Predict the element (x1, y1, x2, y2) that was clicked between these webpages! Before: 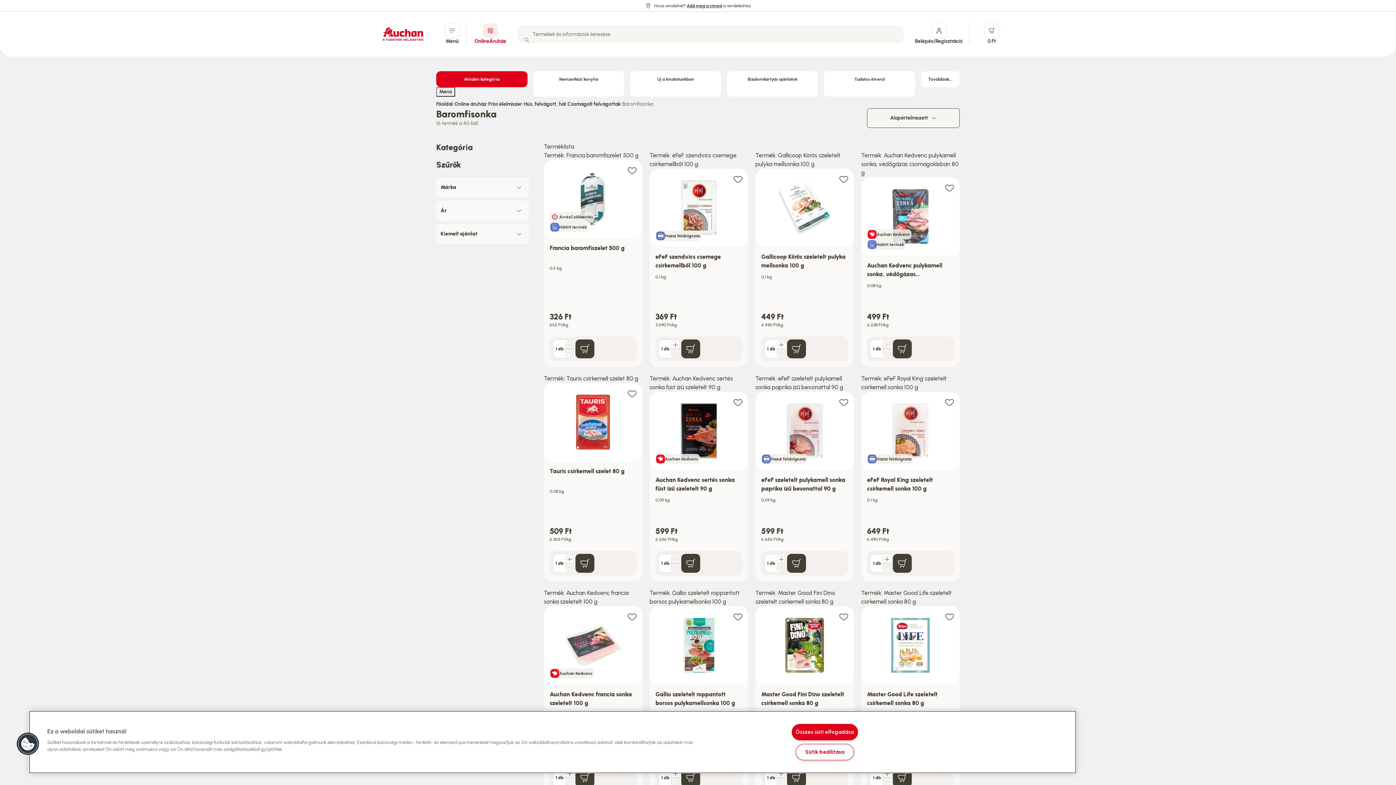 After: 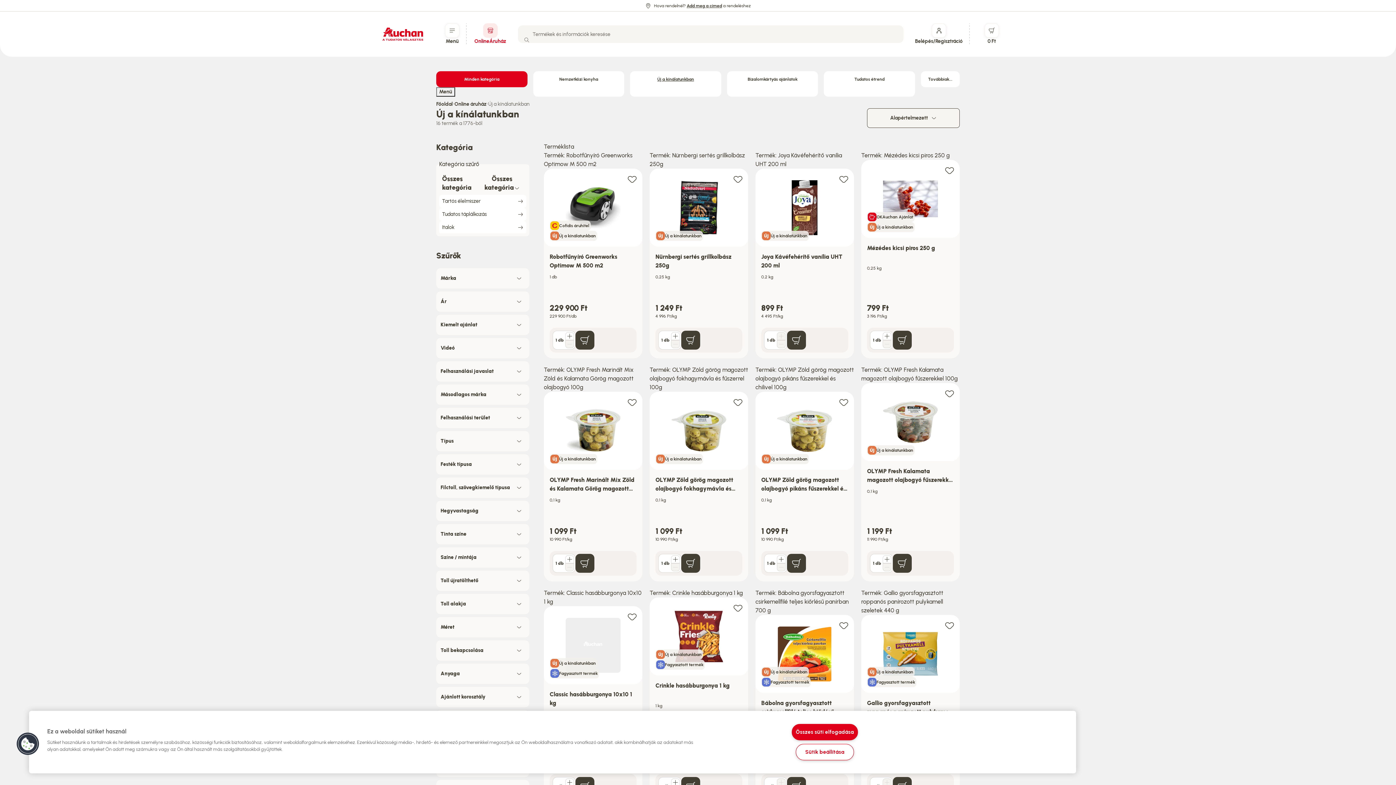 Action: label: Új a kínálatunkban bbox: (630, 71, 721, 96)